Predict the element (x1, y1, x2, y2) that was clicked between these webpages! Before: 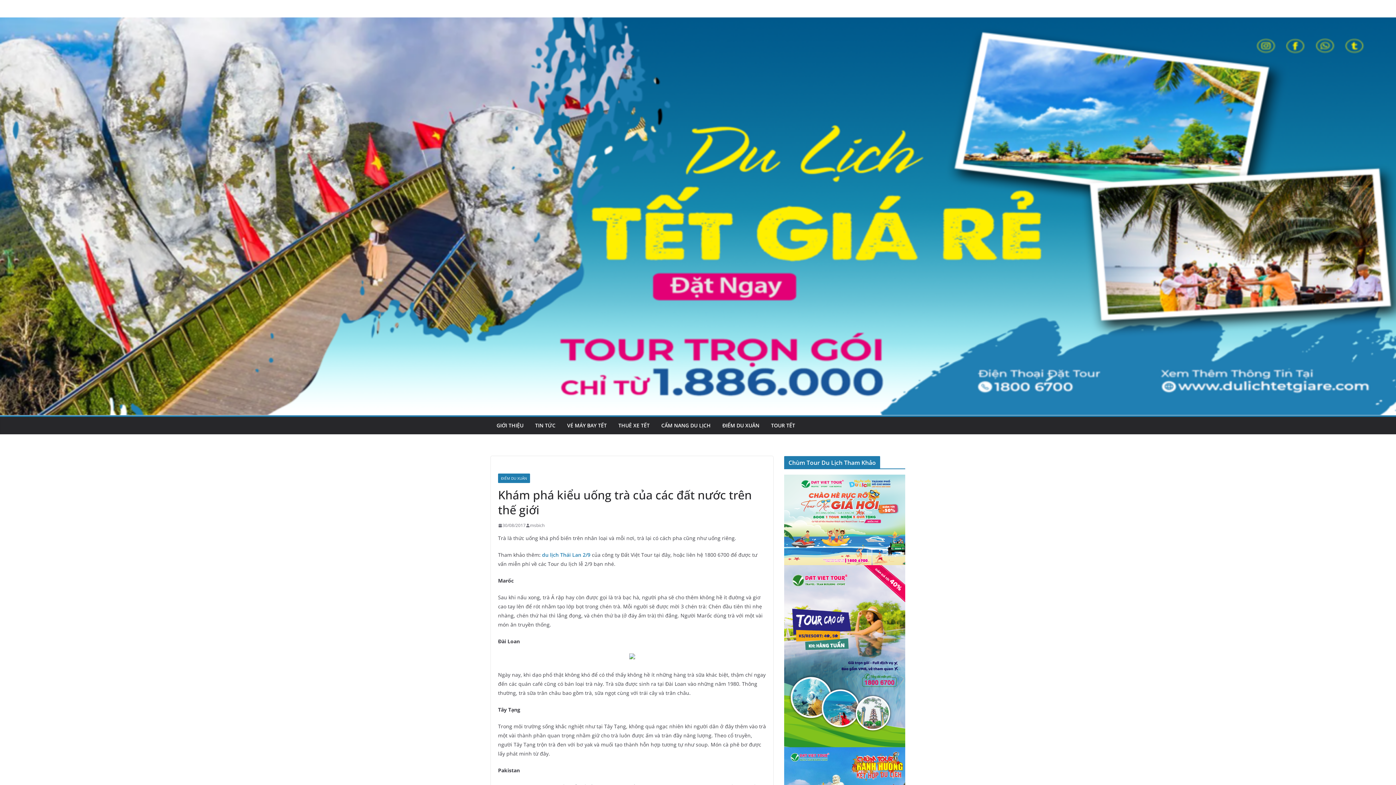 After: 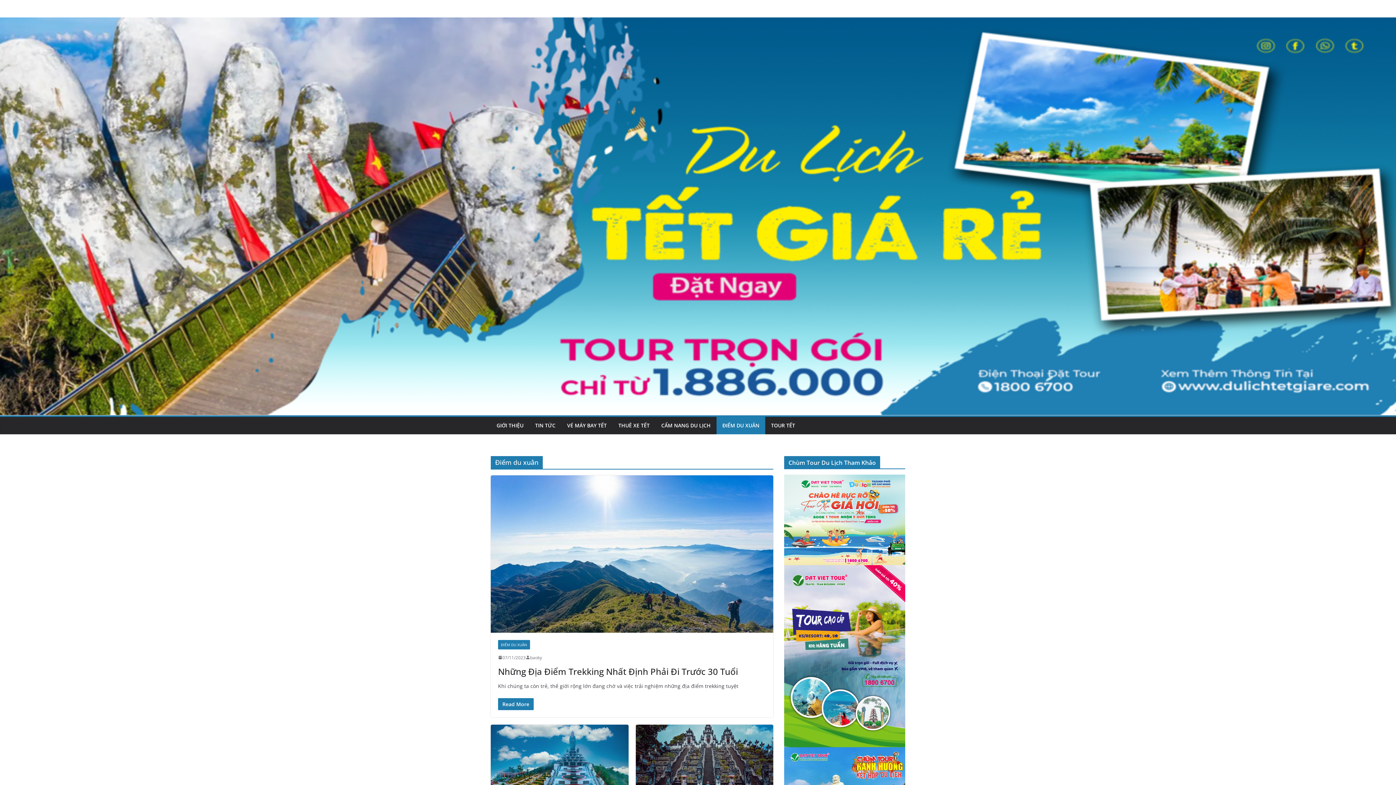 Action: label: ĐIỂM DU XUÂN bbox: (498, 473, 530, 483)